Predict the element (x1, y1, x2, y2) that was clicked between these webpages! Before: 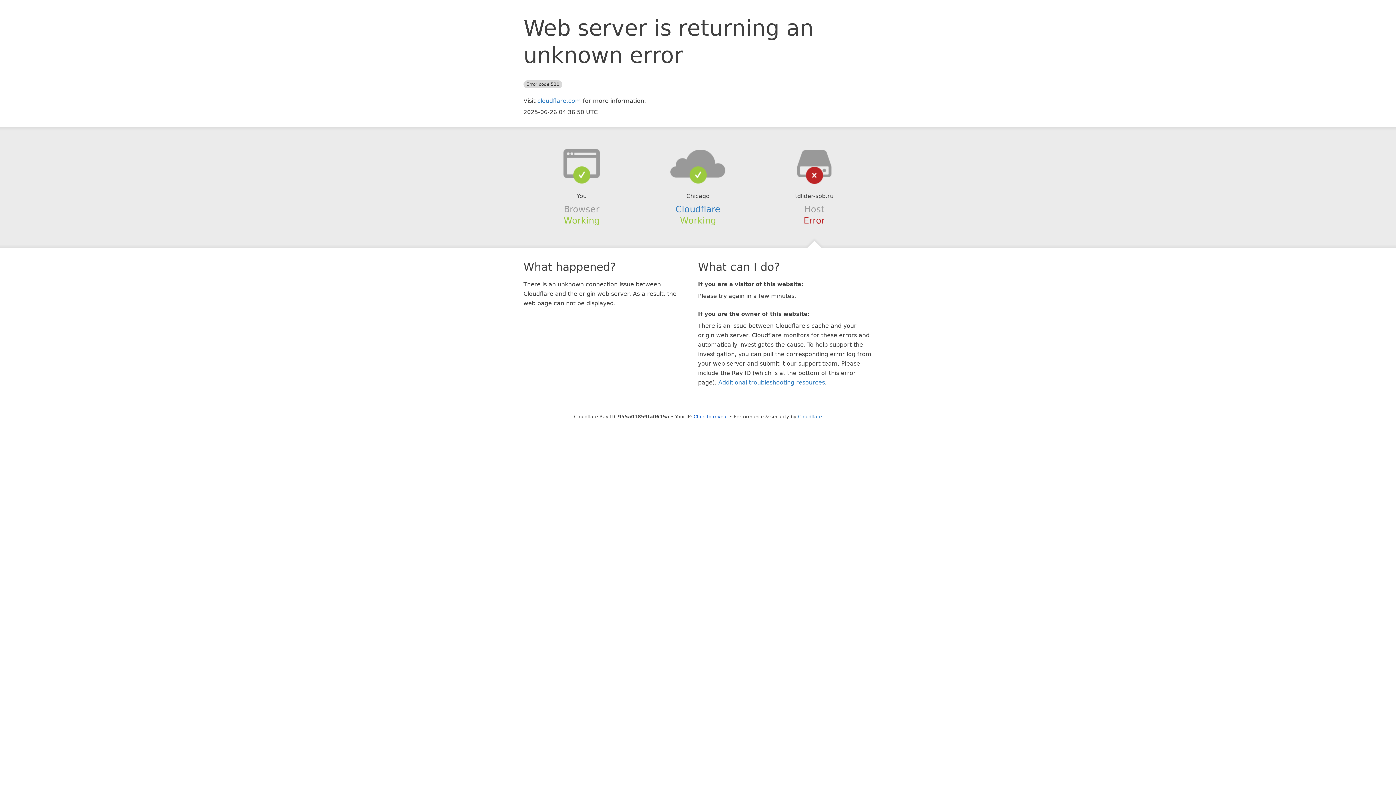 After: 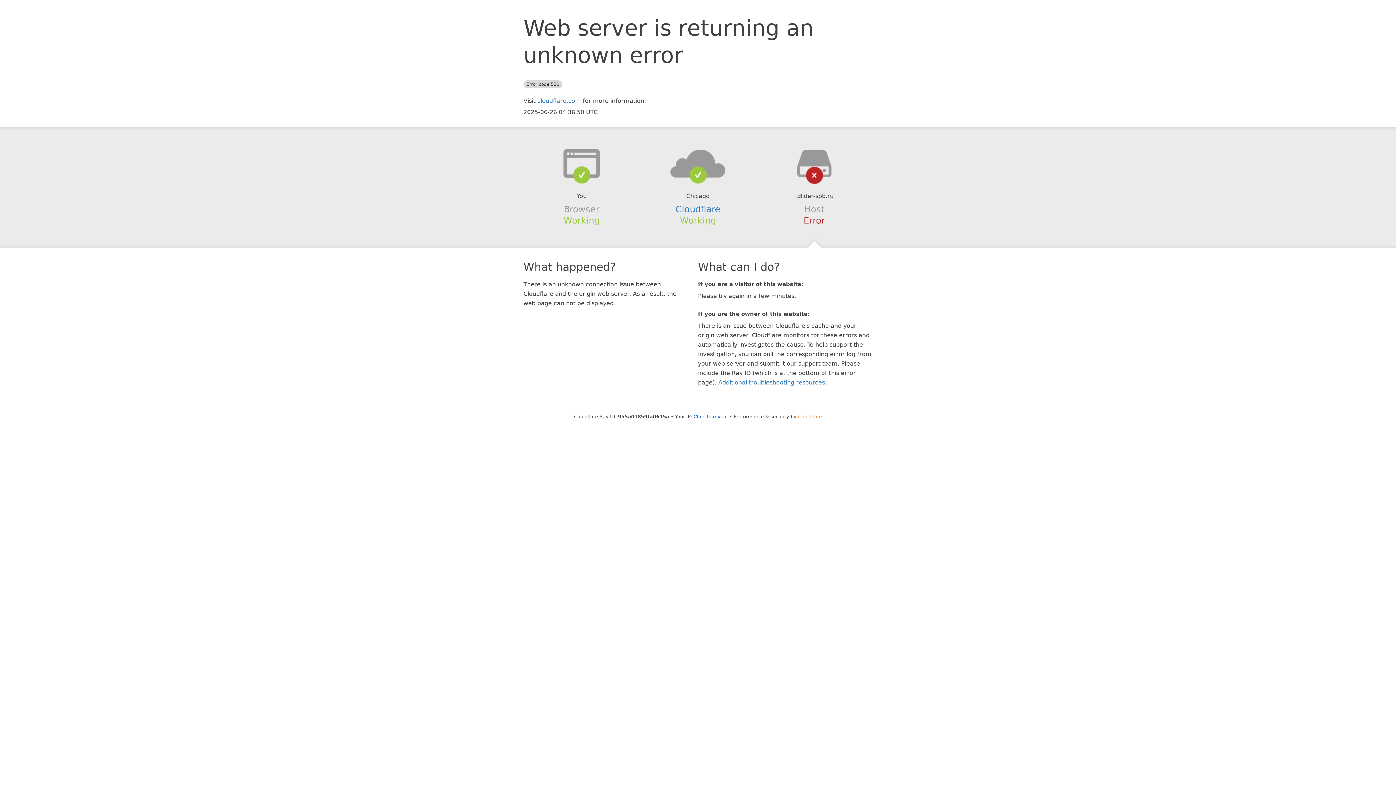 Action: bbox: (798, 414, 822, 419) label: Cloudflare